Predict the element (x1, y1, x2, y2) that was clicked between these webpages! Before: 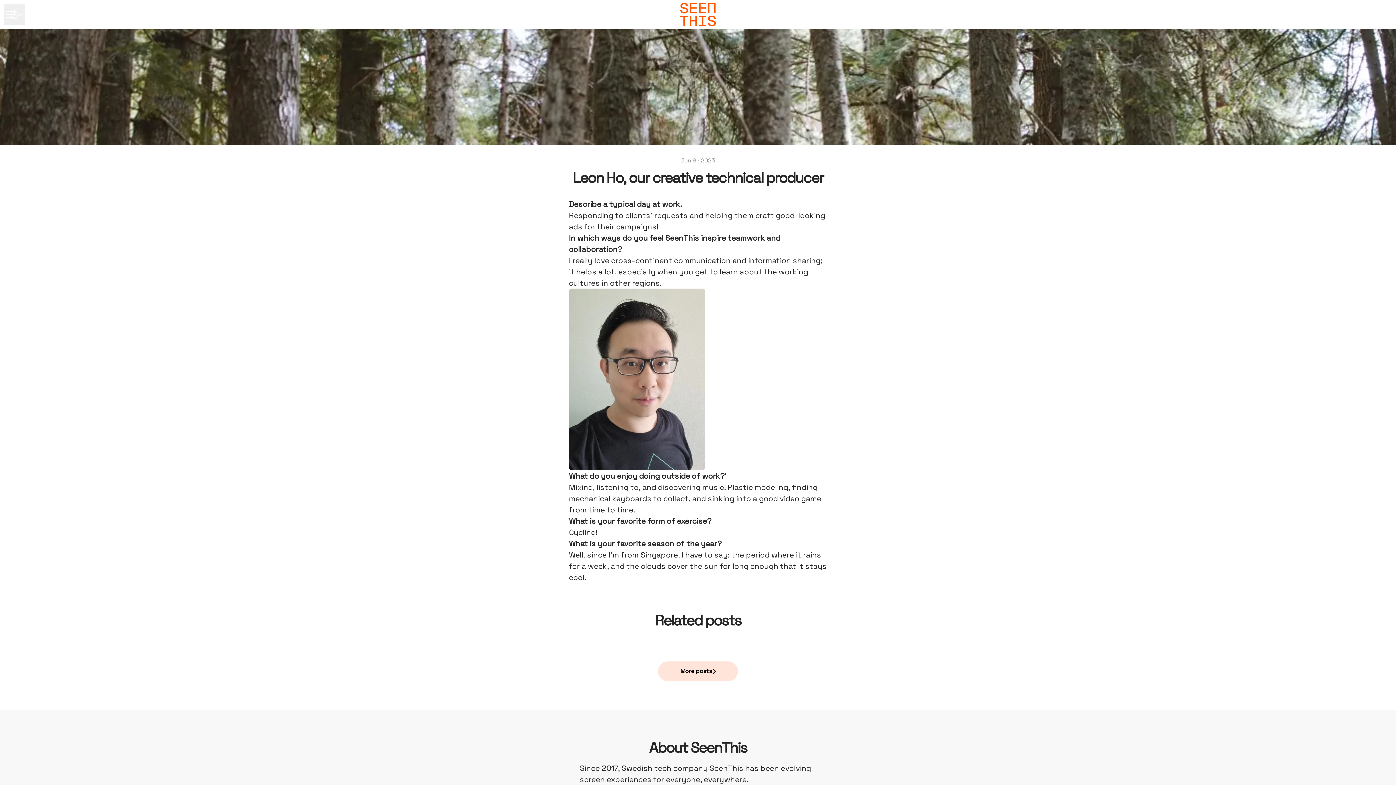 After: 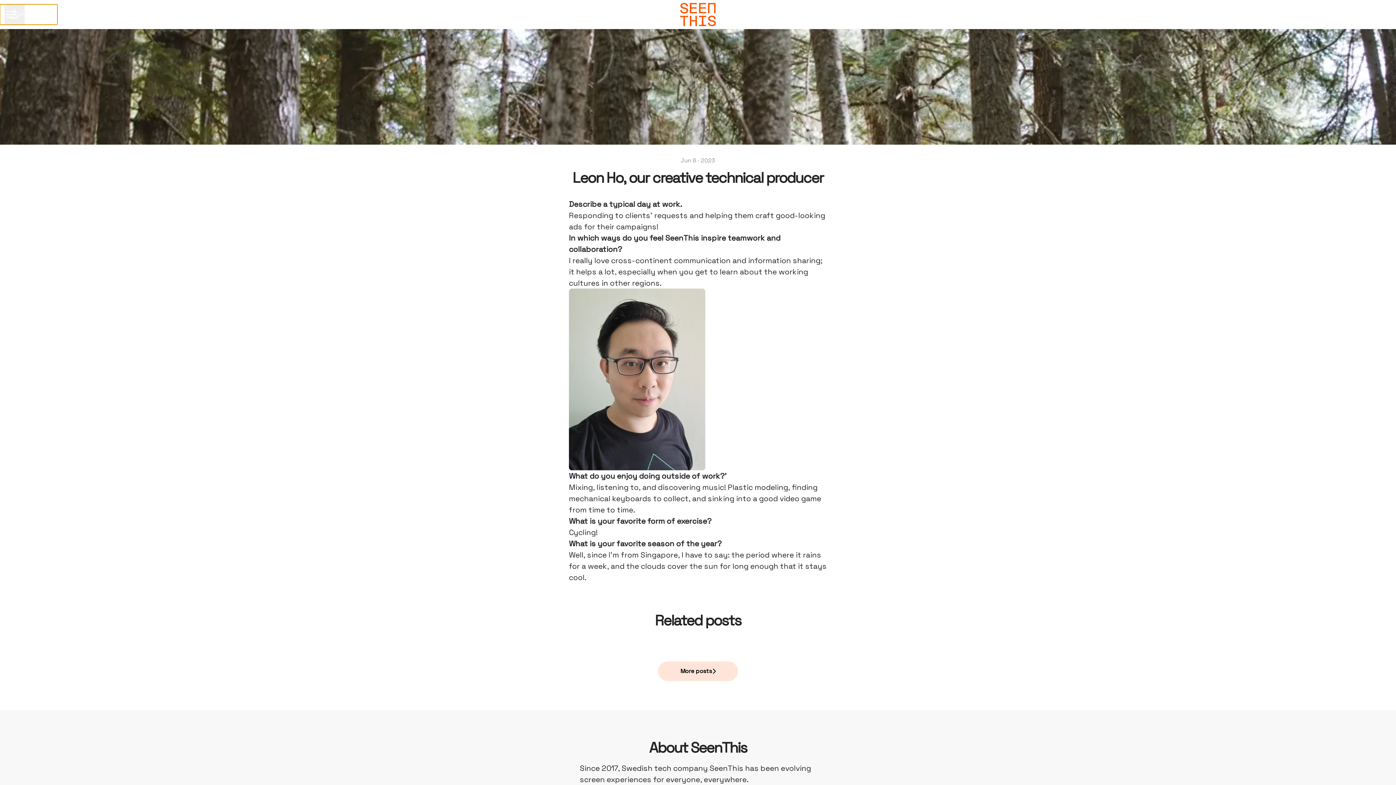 Action: label: CAREER MENU bbox: (0, 4, 57, 24)